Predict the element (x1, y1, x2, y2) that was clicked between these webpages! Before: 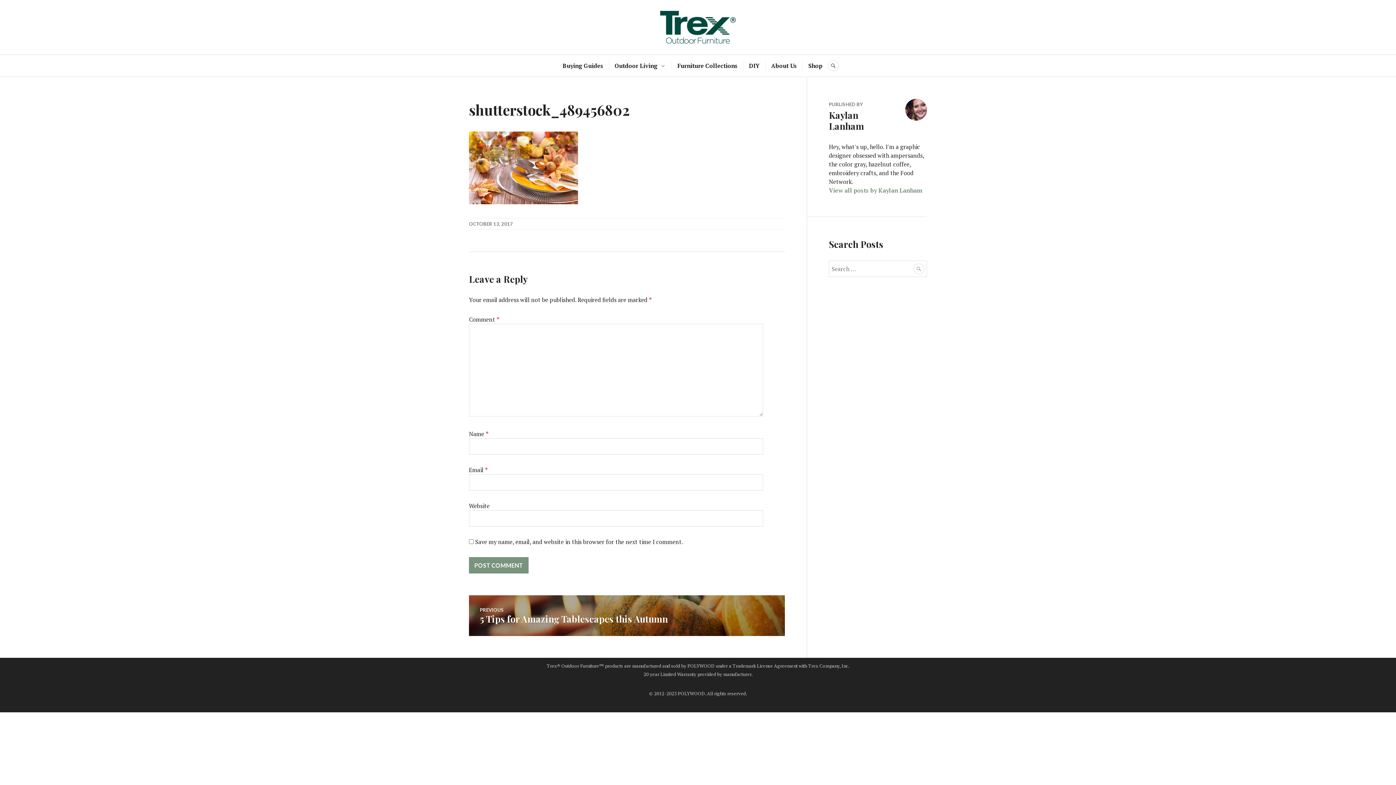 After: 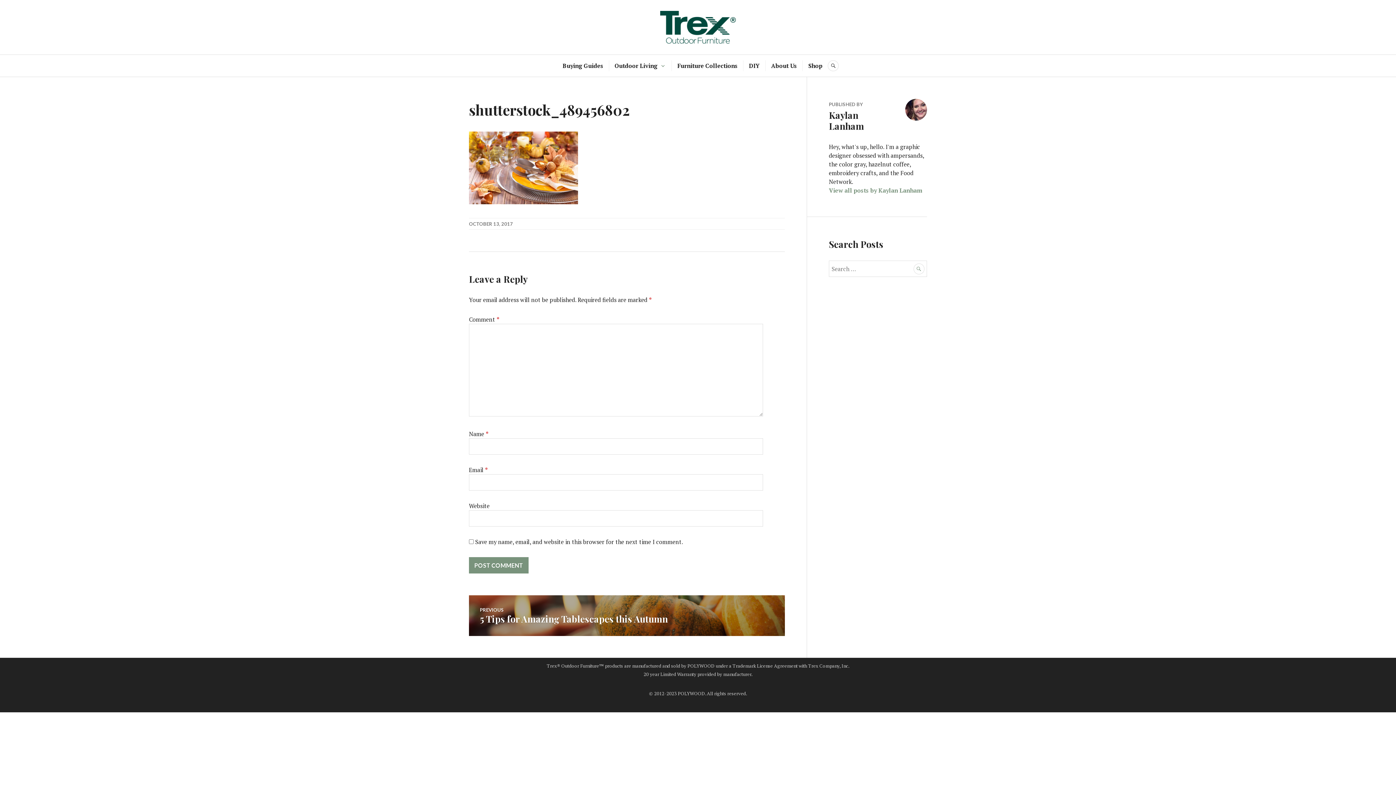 Action: label: OCTOBER 13, 2017 bbox: (469, 221, 513, 226)